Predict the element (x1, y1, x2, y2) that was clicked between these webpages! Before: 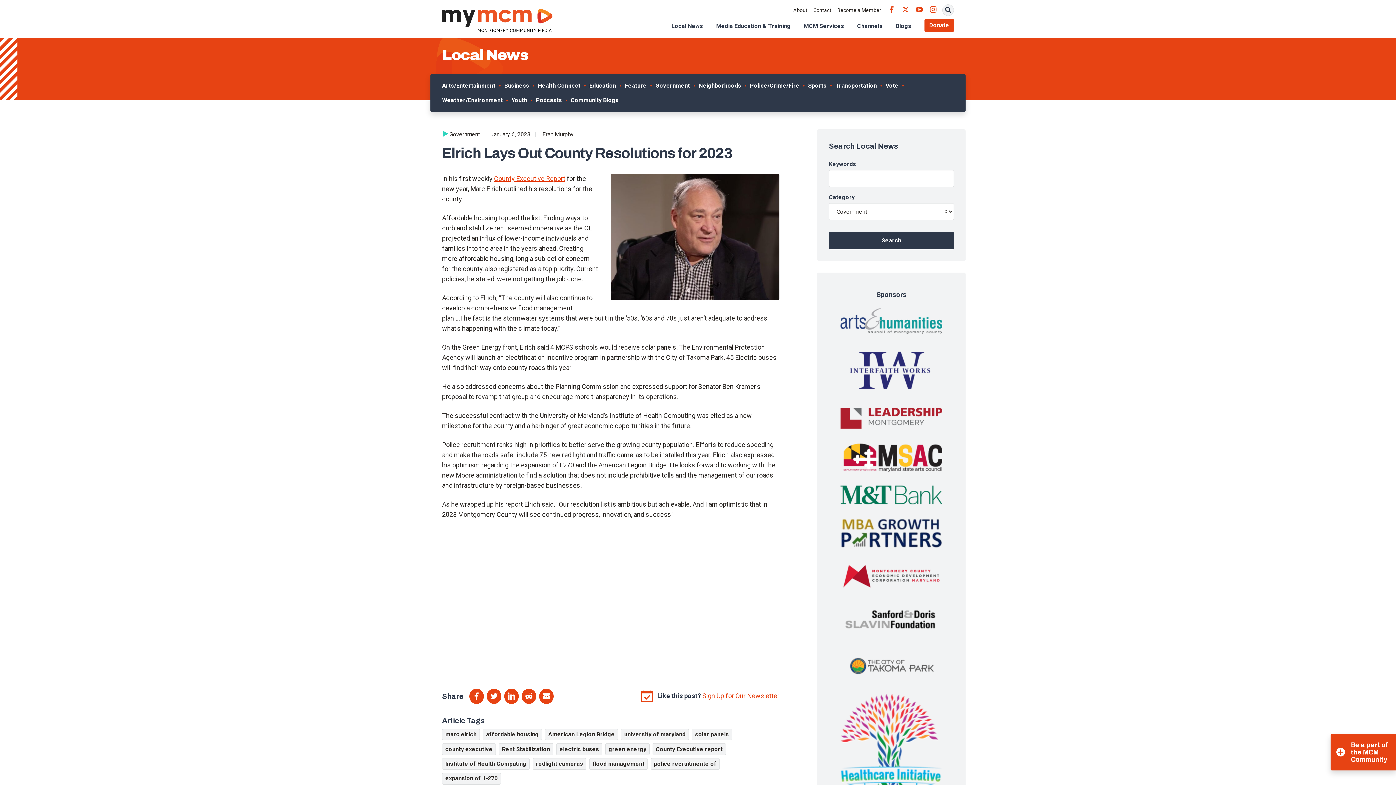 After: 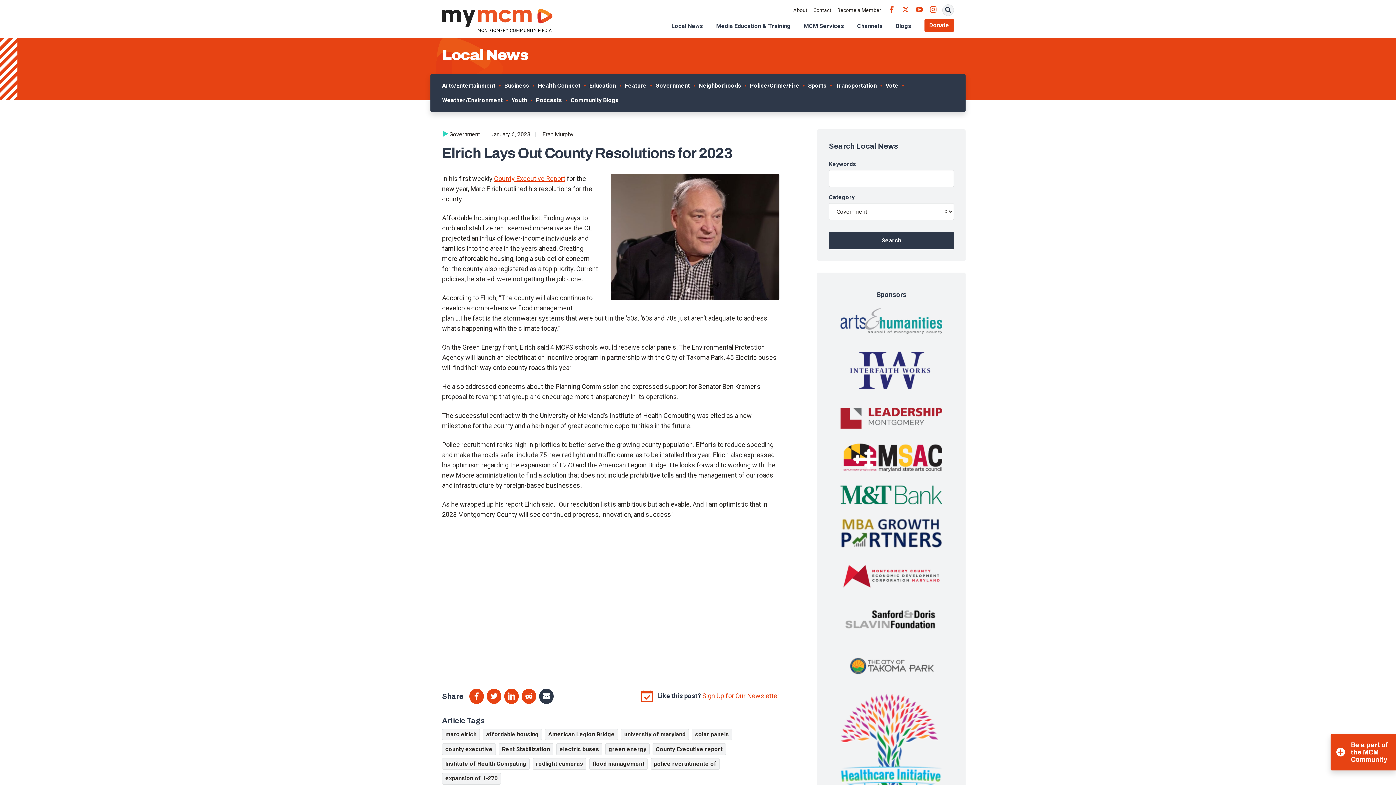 Action: label: Email bbox: (539, 689, 553, 704)